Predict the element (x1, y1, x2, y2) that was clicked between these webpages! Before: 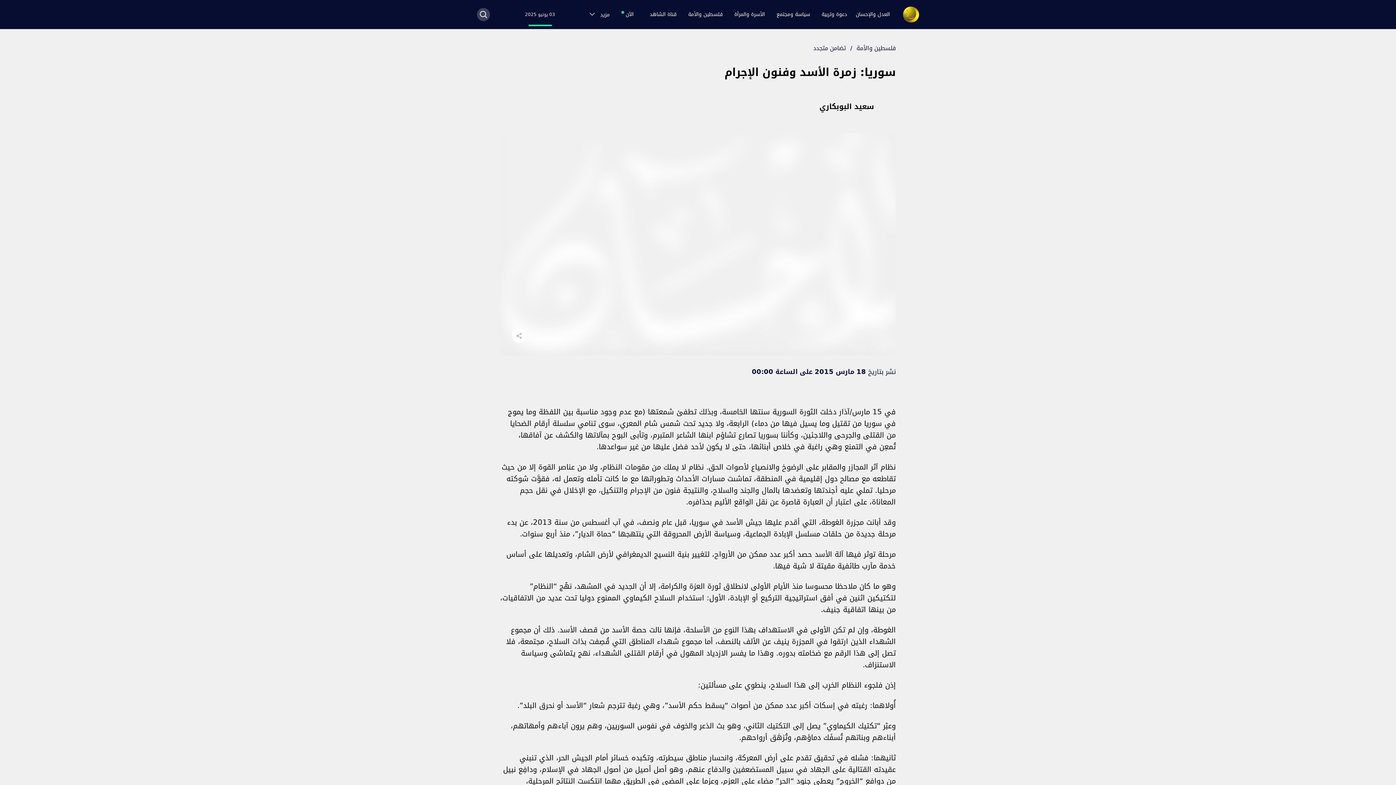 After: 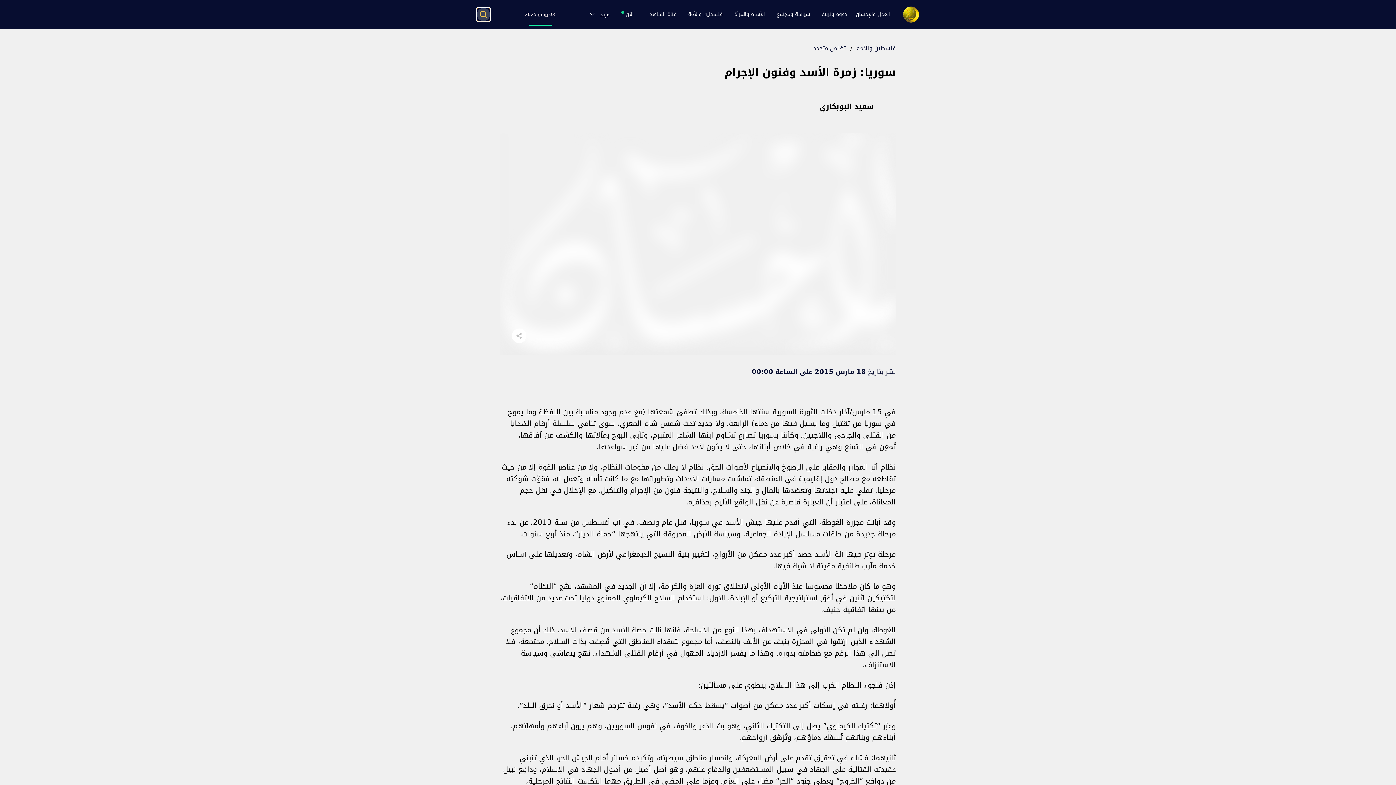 Action: bbox: (477, 8, 490, 21)